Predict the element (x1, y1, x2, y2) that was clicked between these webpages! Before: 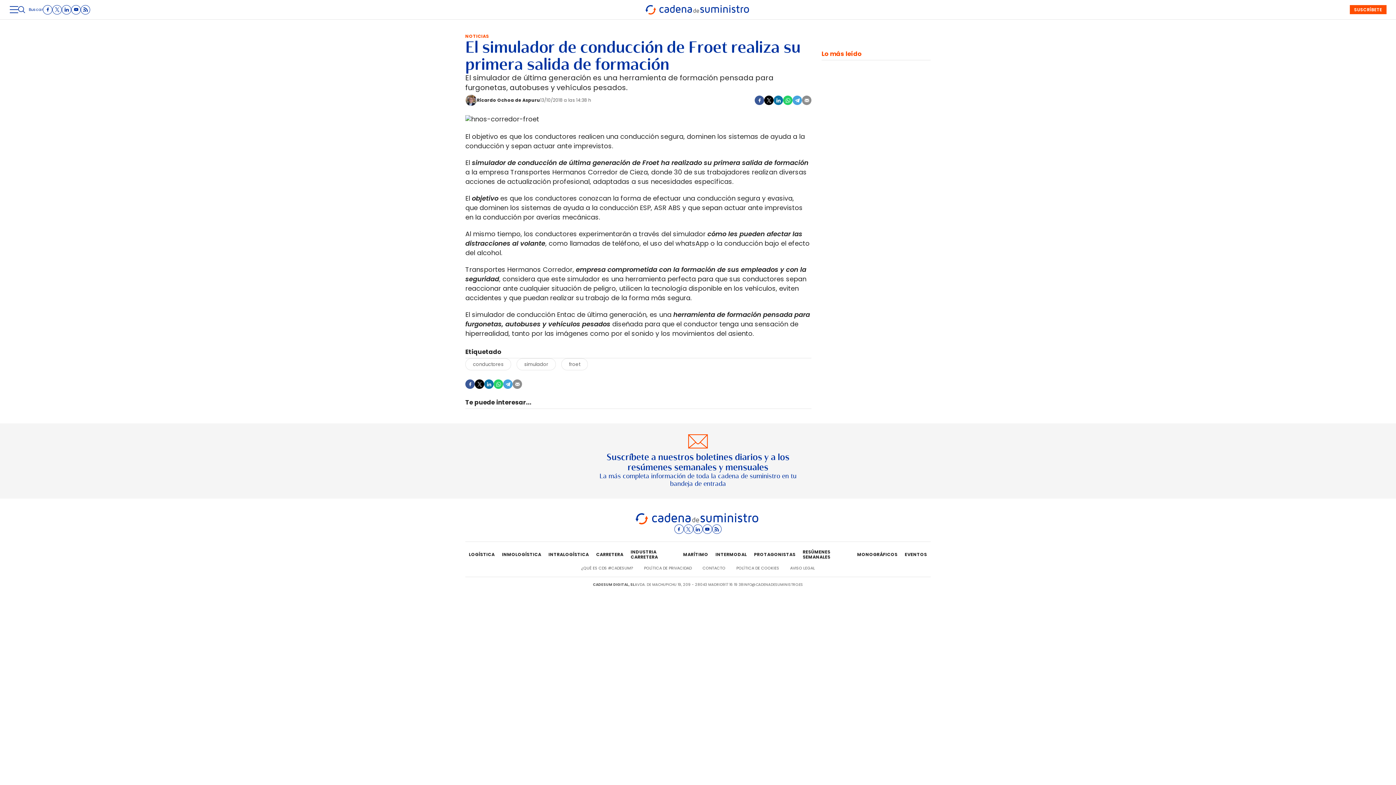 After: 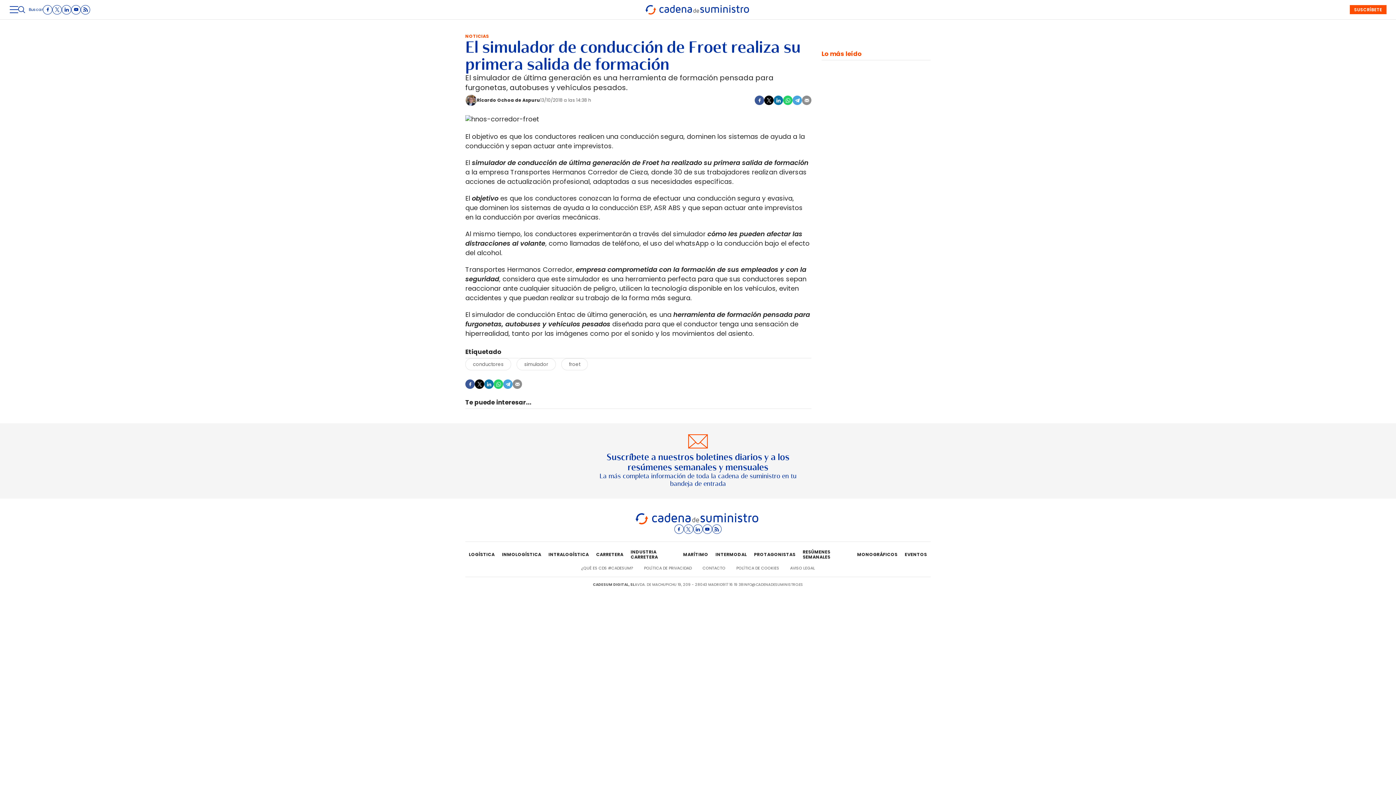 Action: bbox: (43, 5, 52, 14)